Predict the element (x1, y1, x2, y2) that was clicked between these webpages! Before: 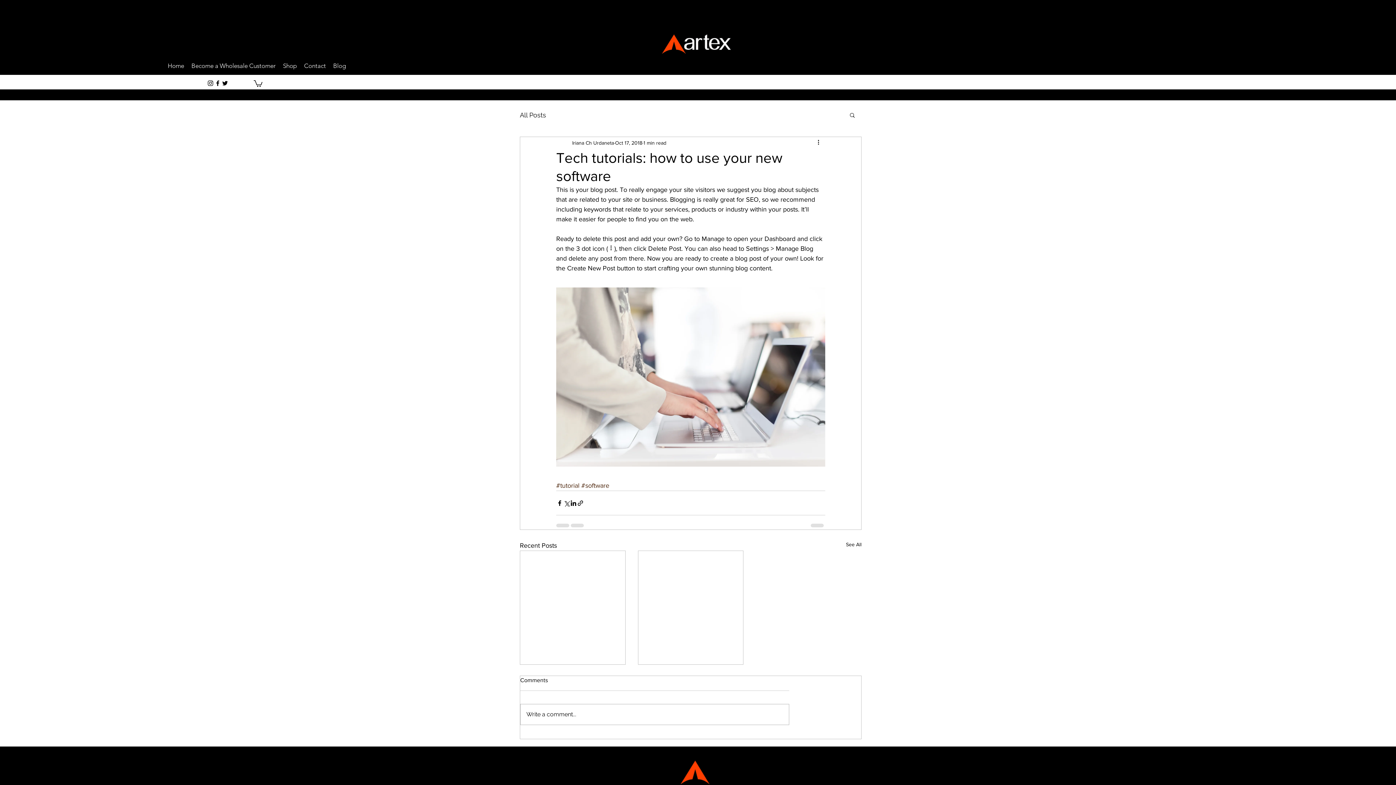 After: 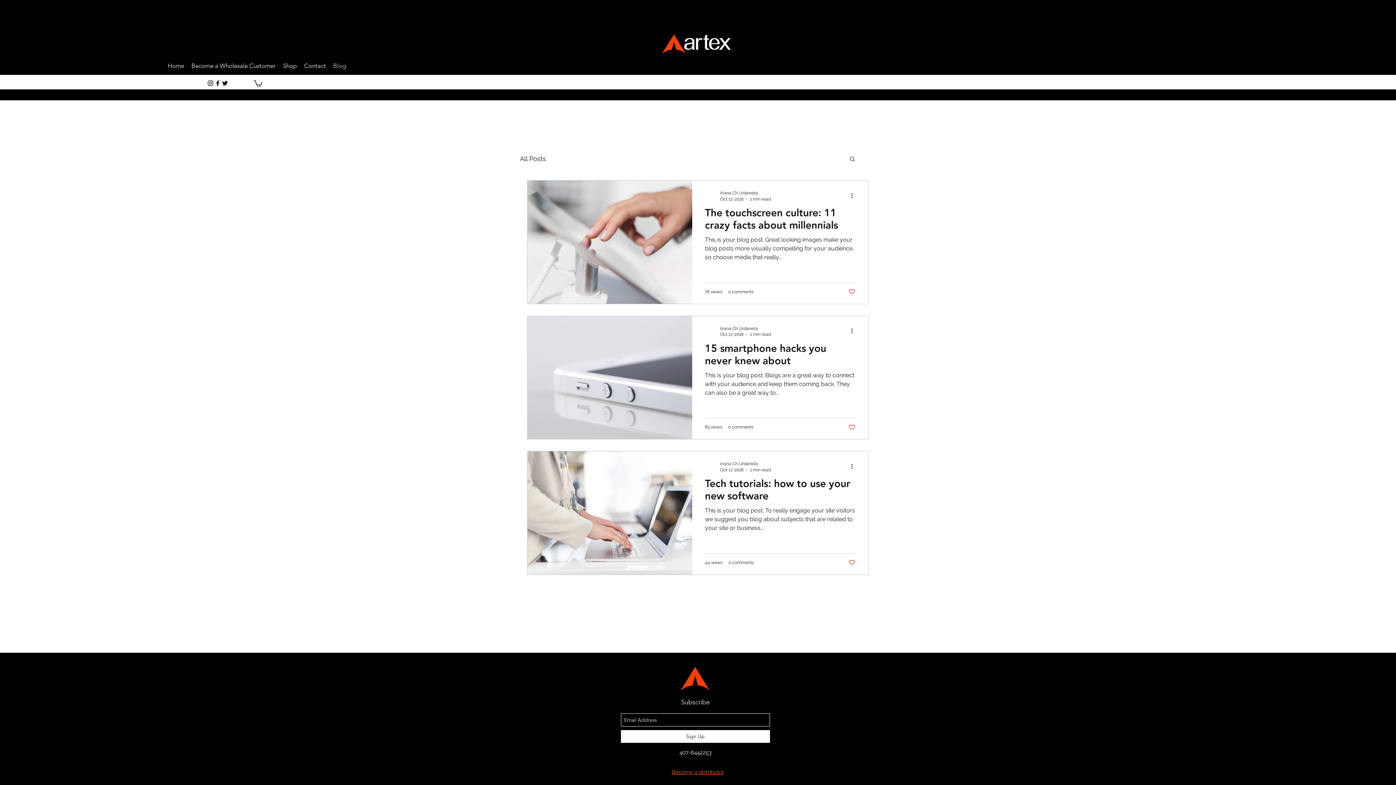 Action: bbox: (520, 109, 546, 120) label: All Posts